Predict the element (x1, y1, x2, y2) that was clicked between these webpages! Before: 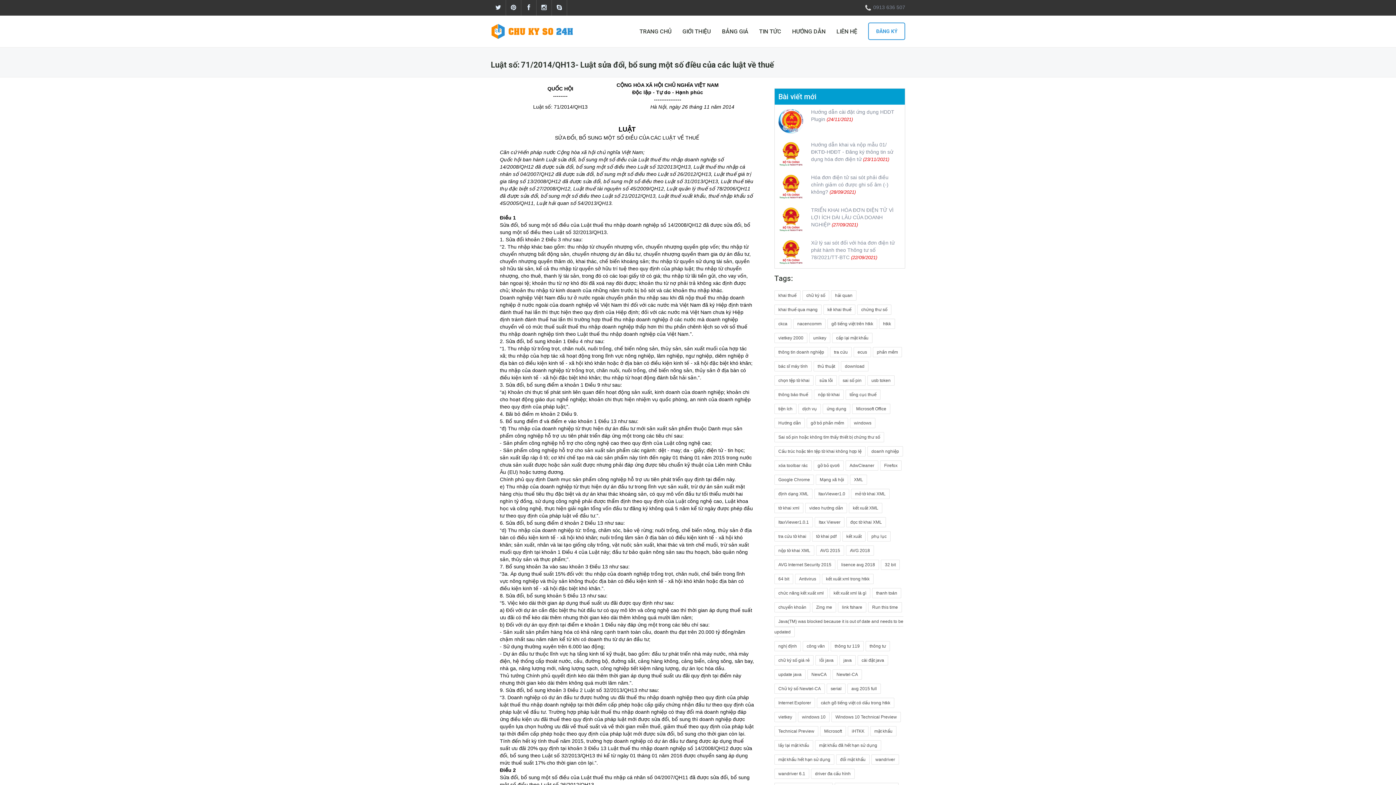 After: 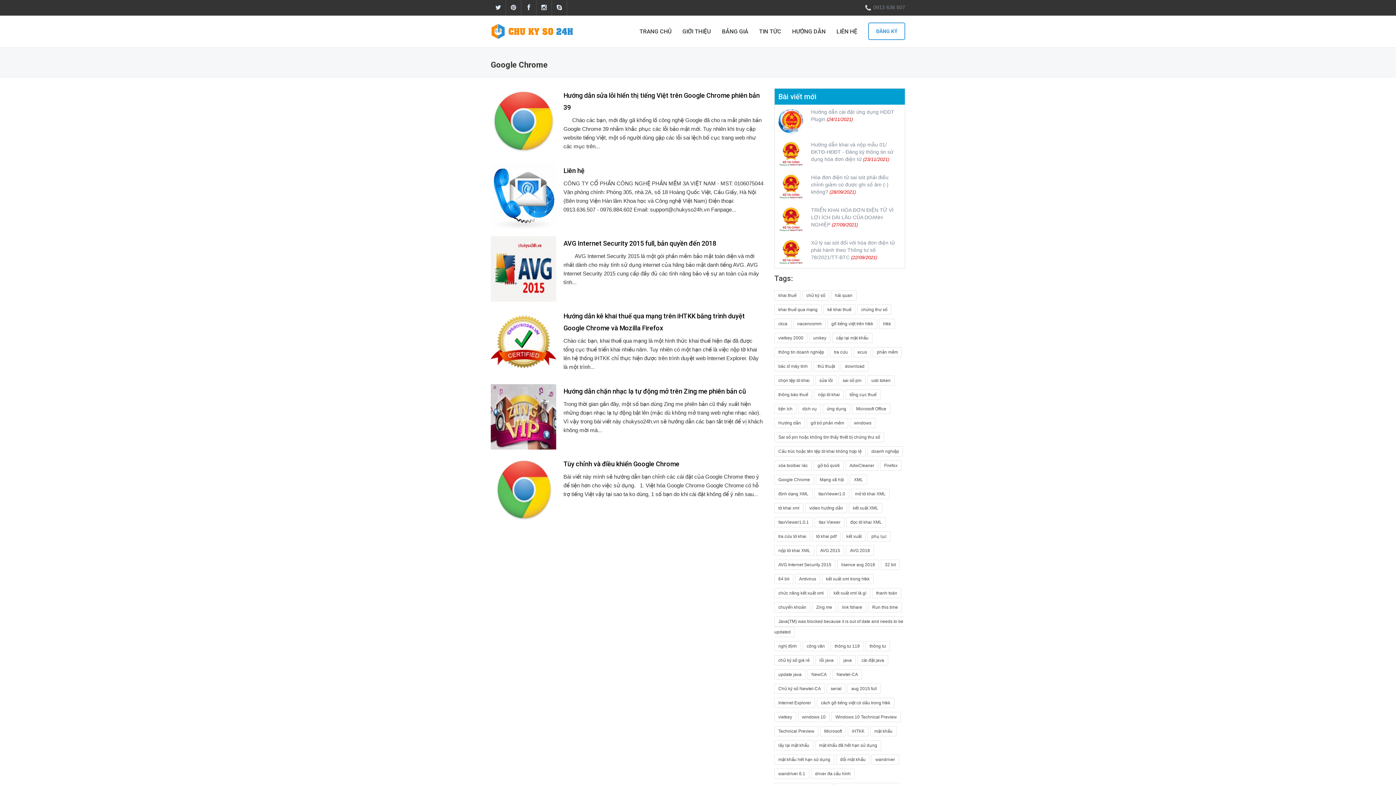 Action: label: Google Chrome bbox: (774, 474, 814, 485)